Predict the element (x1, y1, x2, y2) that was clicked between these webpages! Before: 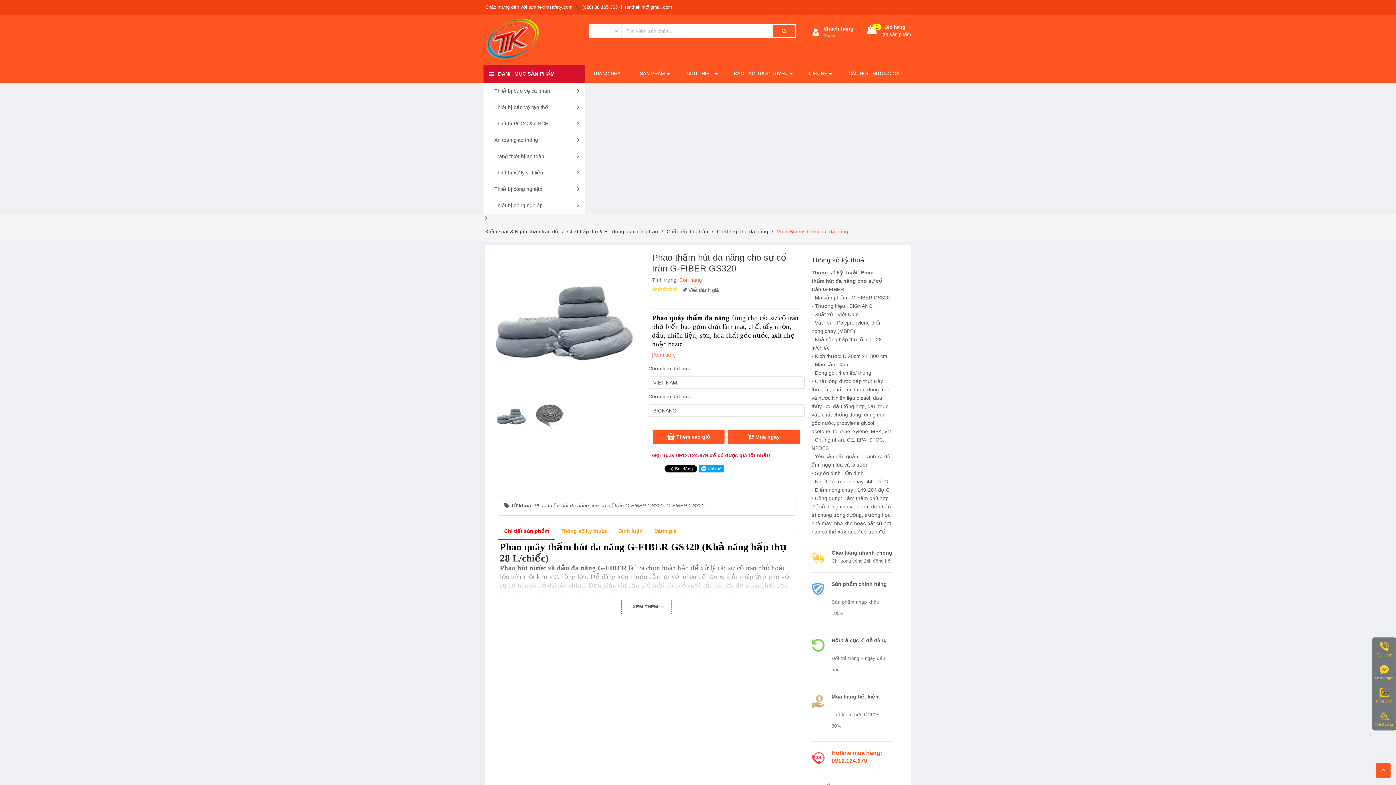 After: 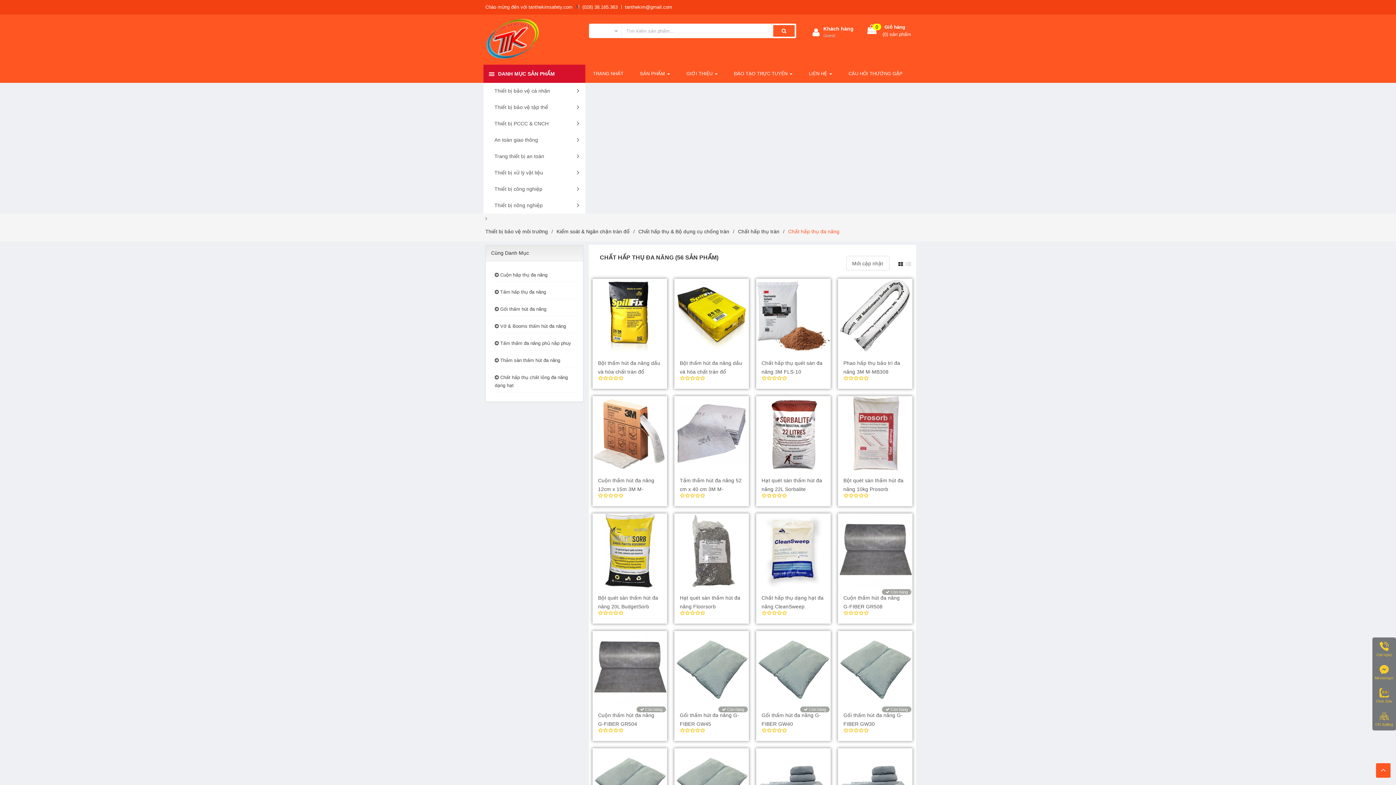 Action: label: Chất hấp thụ đa năng bbox: (717, 228, 768, 234)